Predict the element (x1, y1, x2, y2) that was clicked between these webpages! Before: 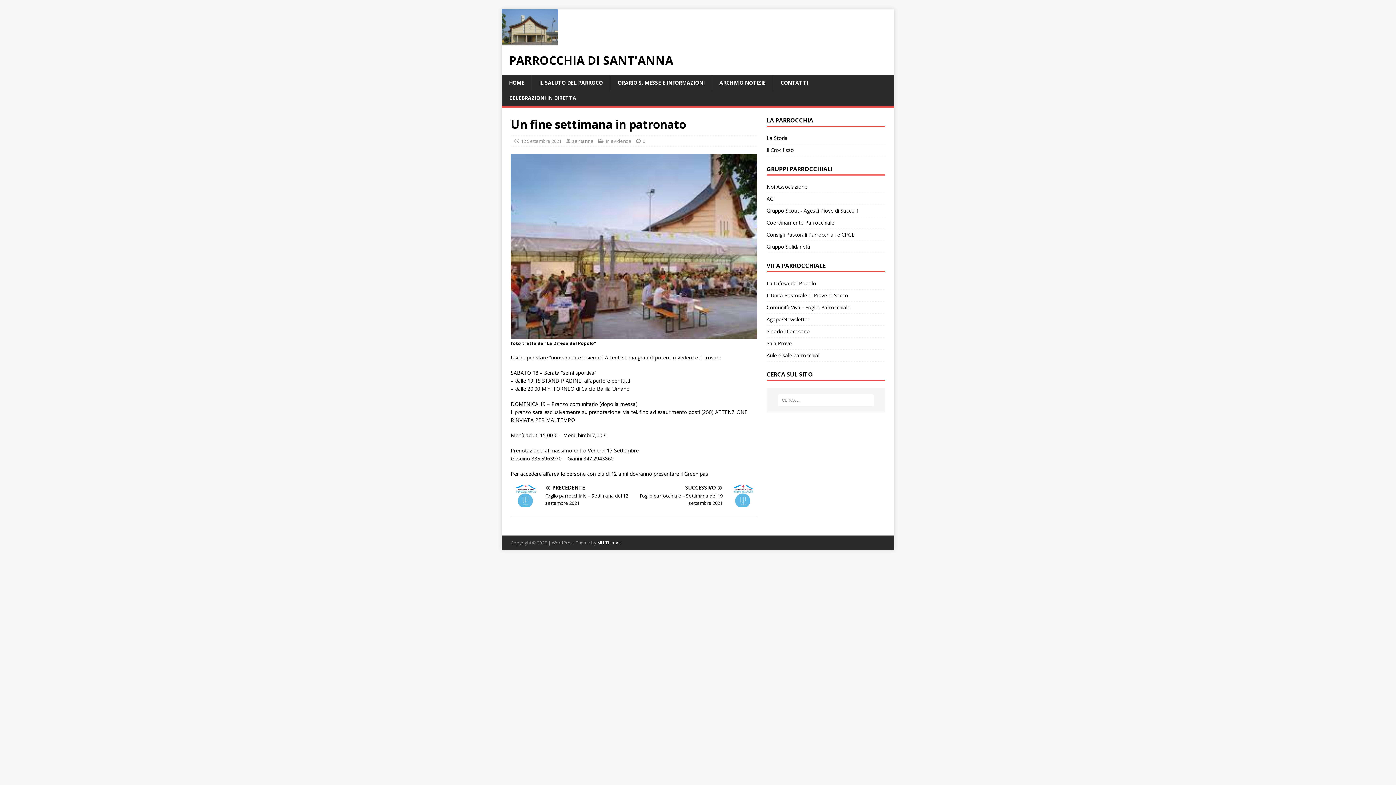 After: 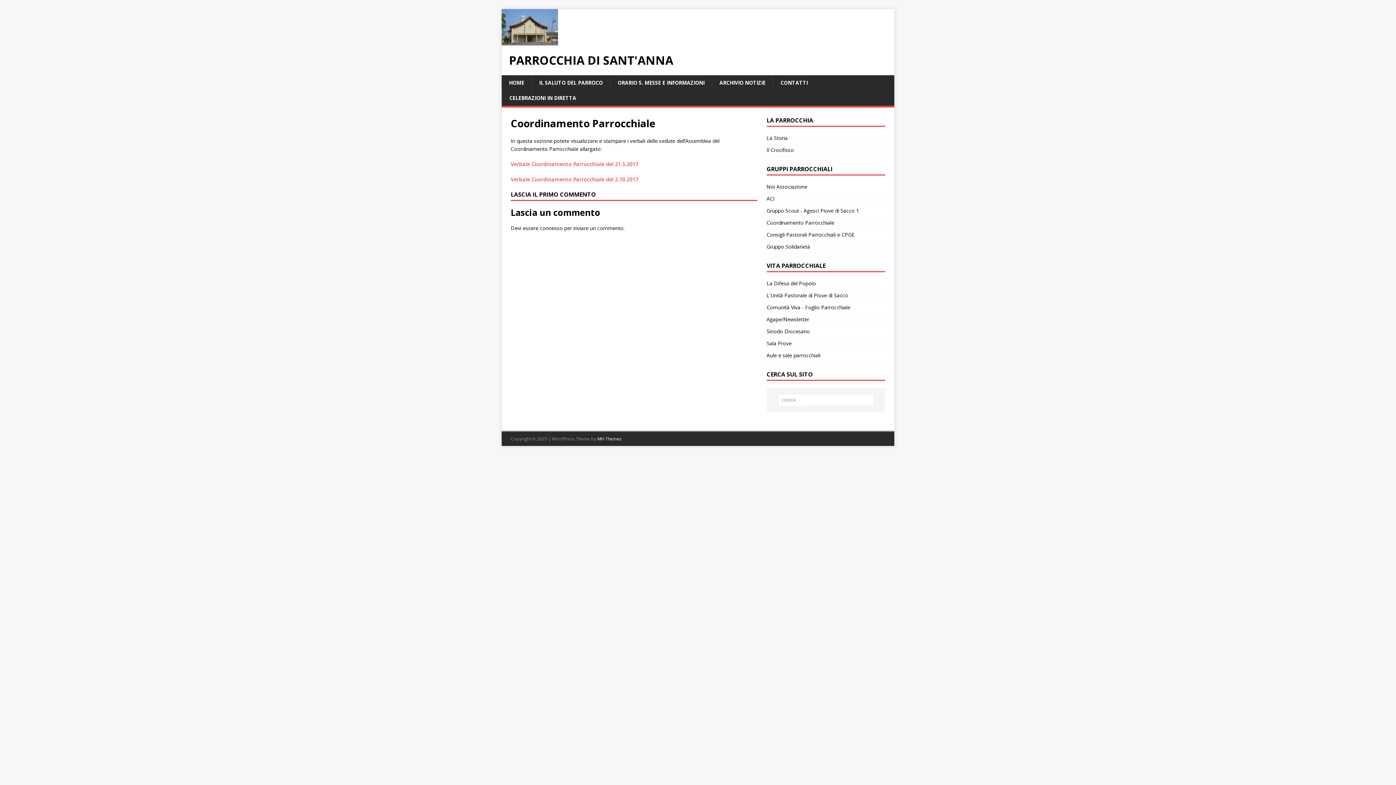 Action: label: Coordinamento Parrocchiale bbox: (766, 217, 885, 229)